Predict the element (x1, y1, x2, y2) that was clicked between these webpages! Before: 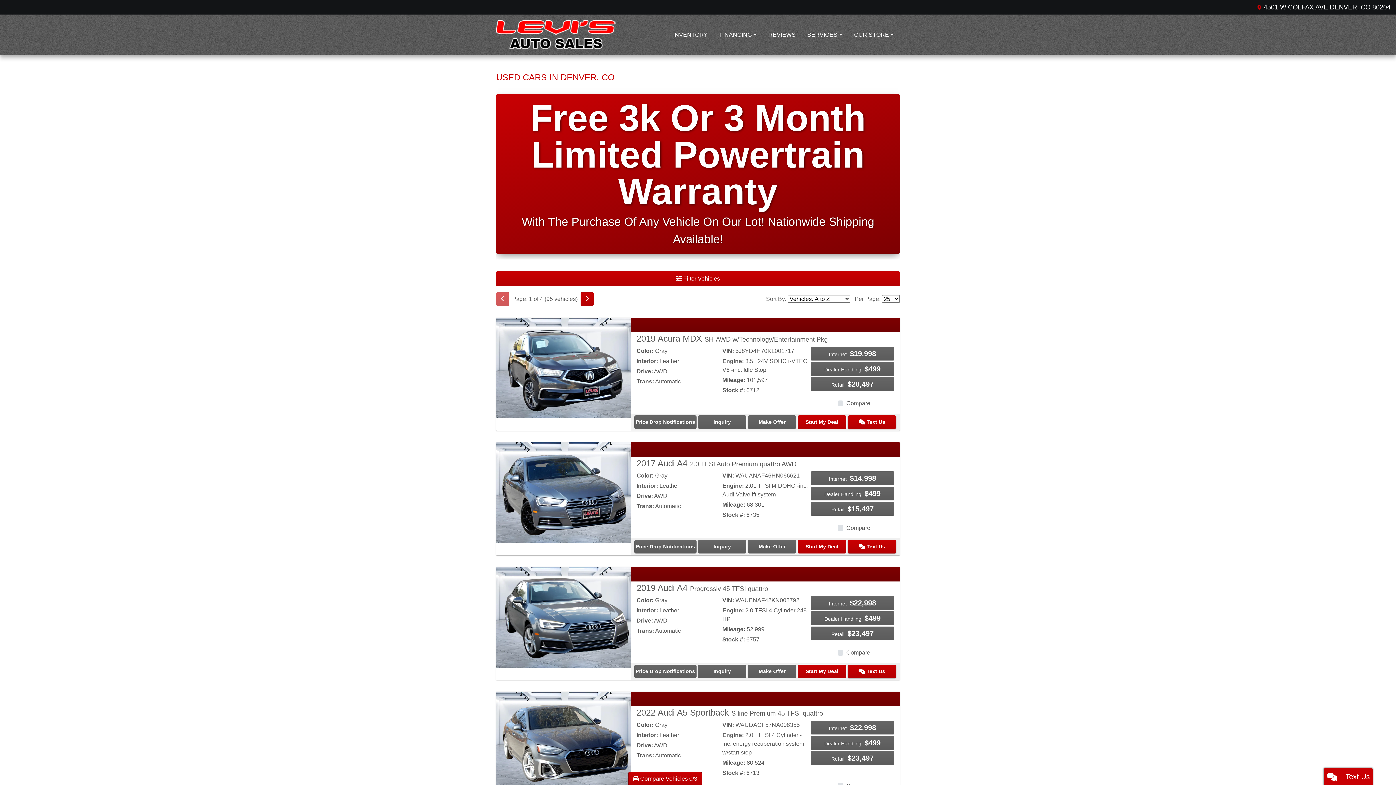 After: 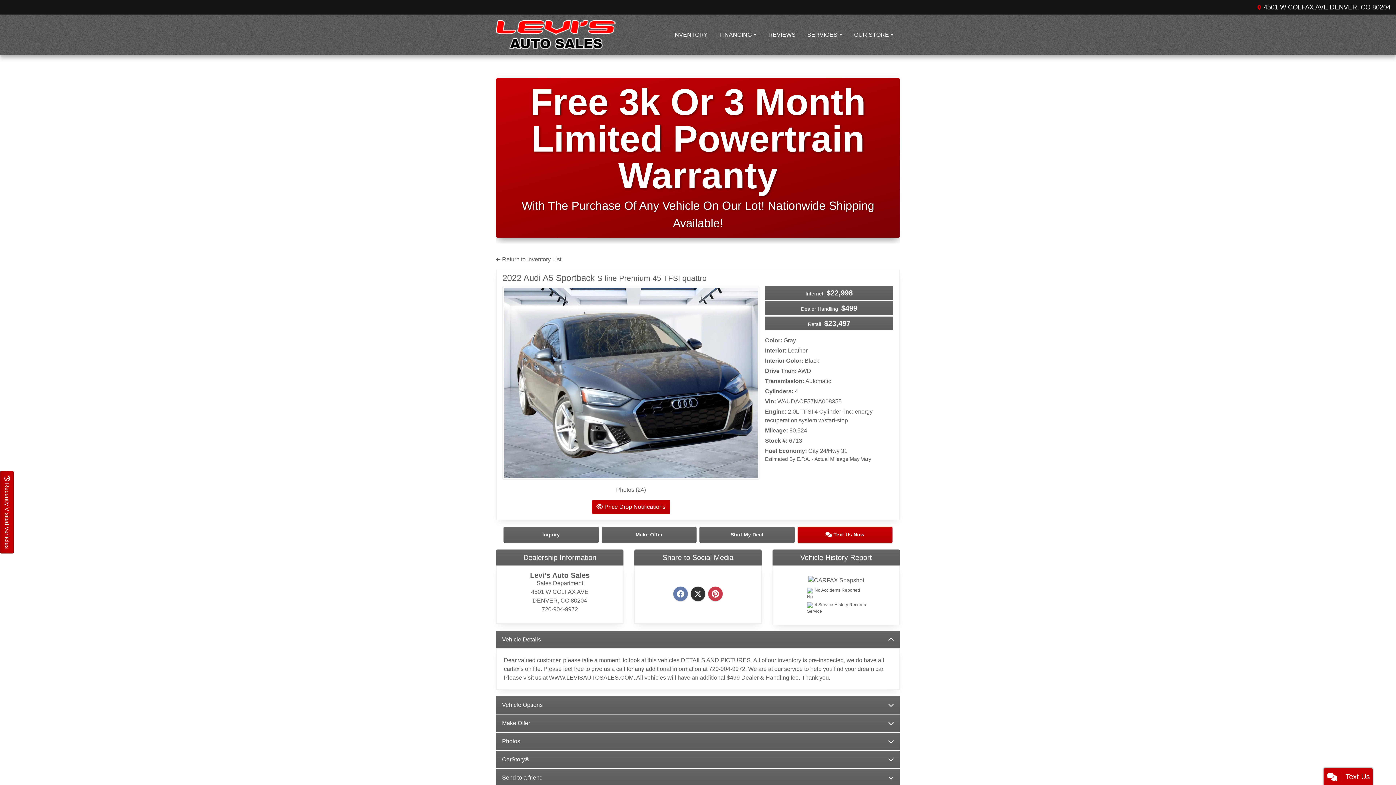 Action: bbox: (496, 738, 630, 745) label: 2022 Audi A5 Sportback S line Premium 45 TFSI quattro